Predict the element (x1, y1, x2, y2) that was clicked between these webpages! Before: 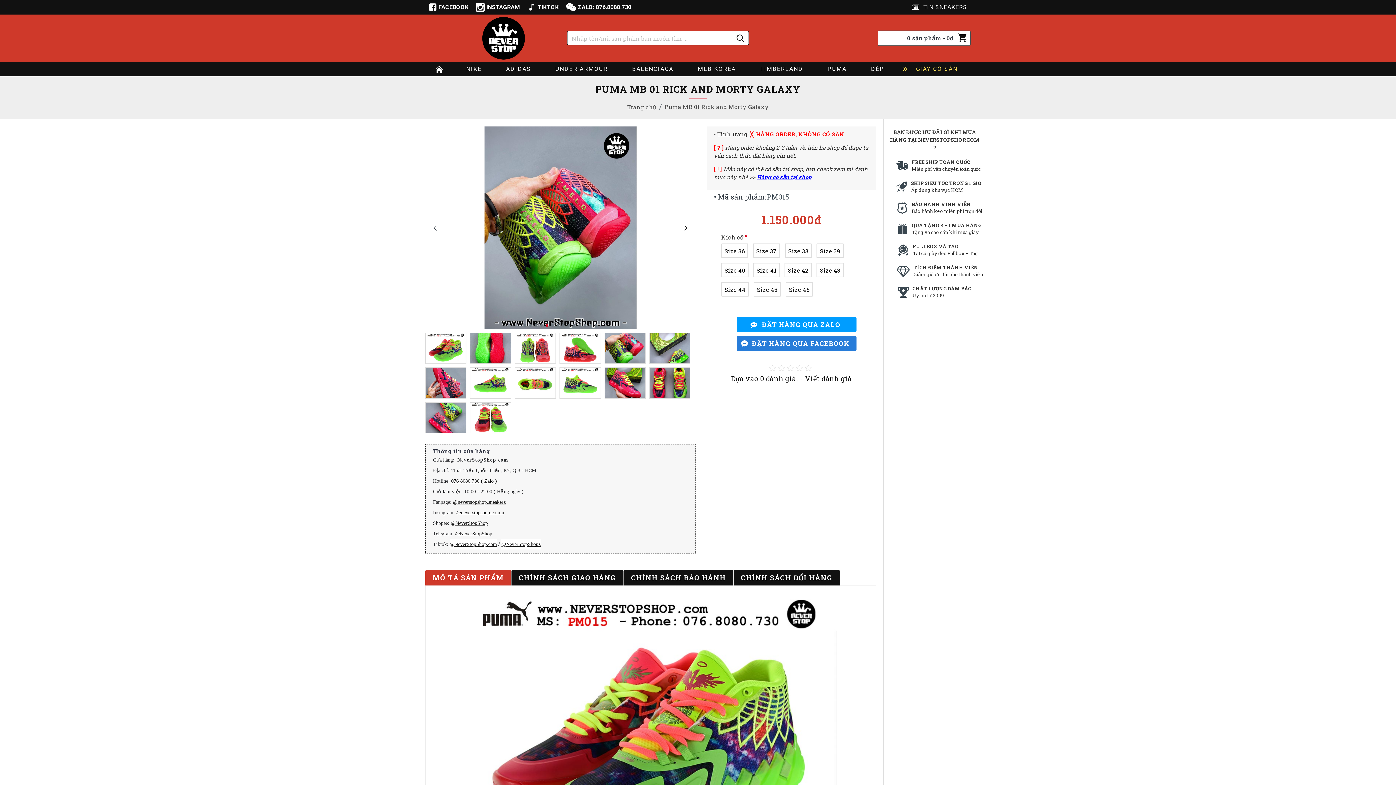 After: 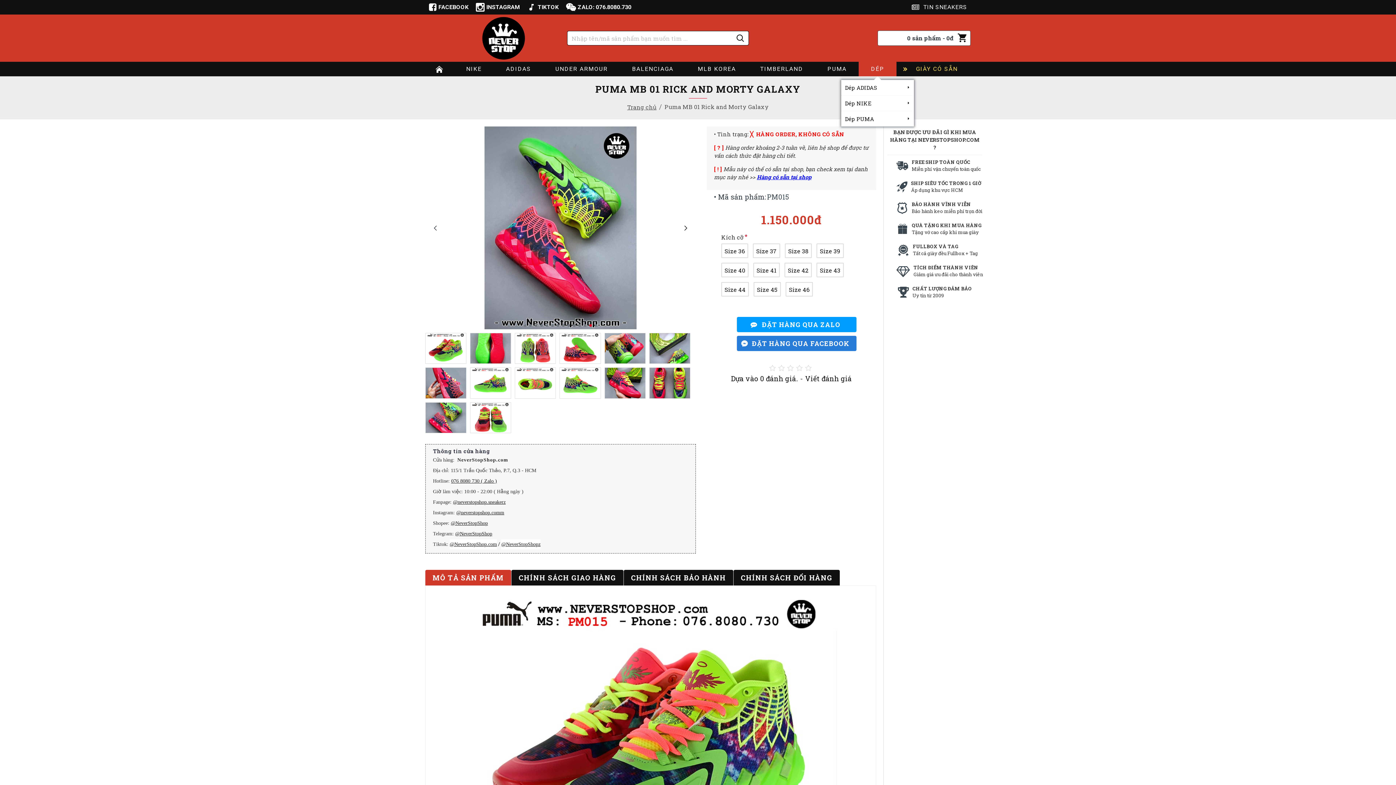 Action: label: DÉP bbox: (859, 61, 896, 76)